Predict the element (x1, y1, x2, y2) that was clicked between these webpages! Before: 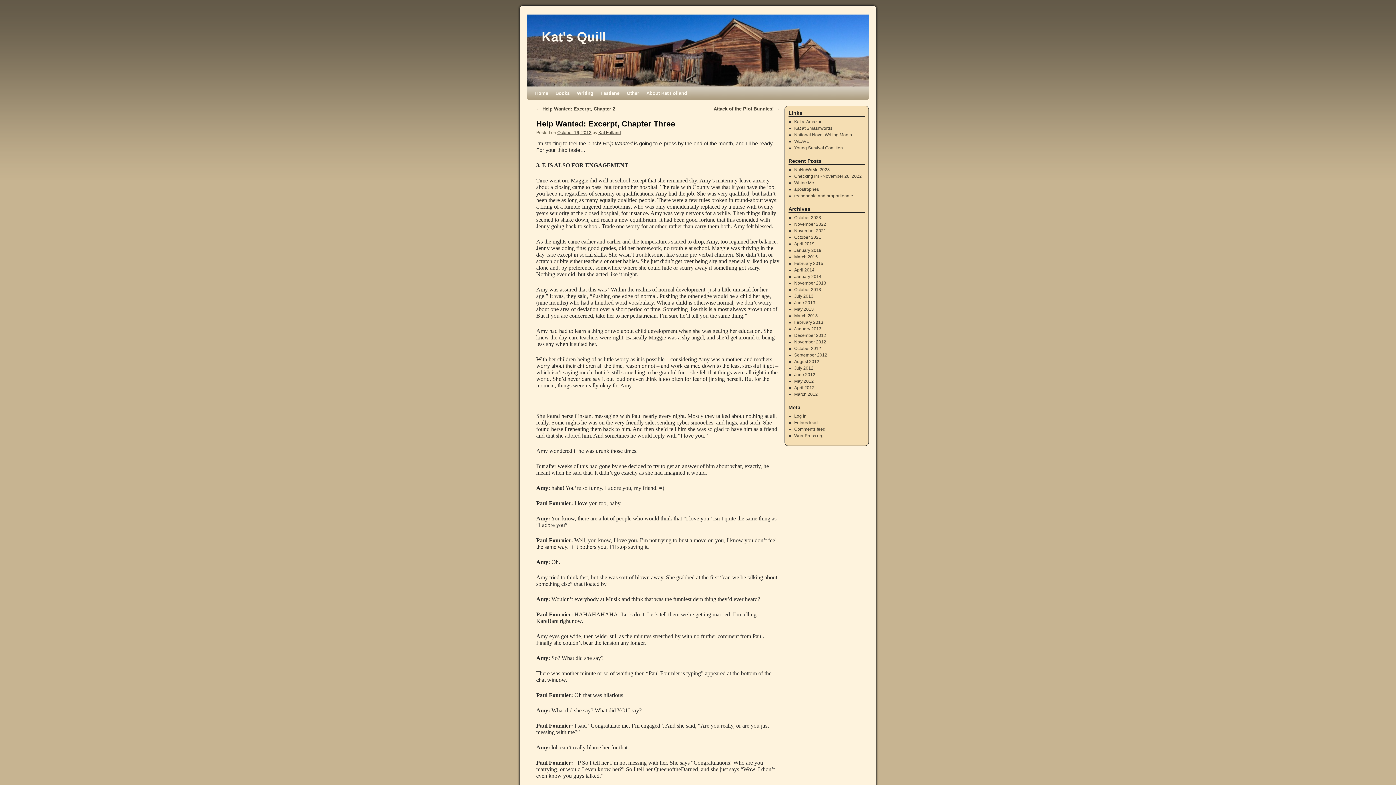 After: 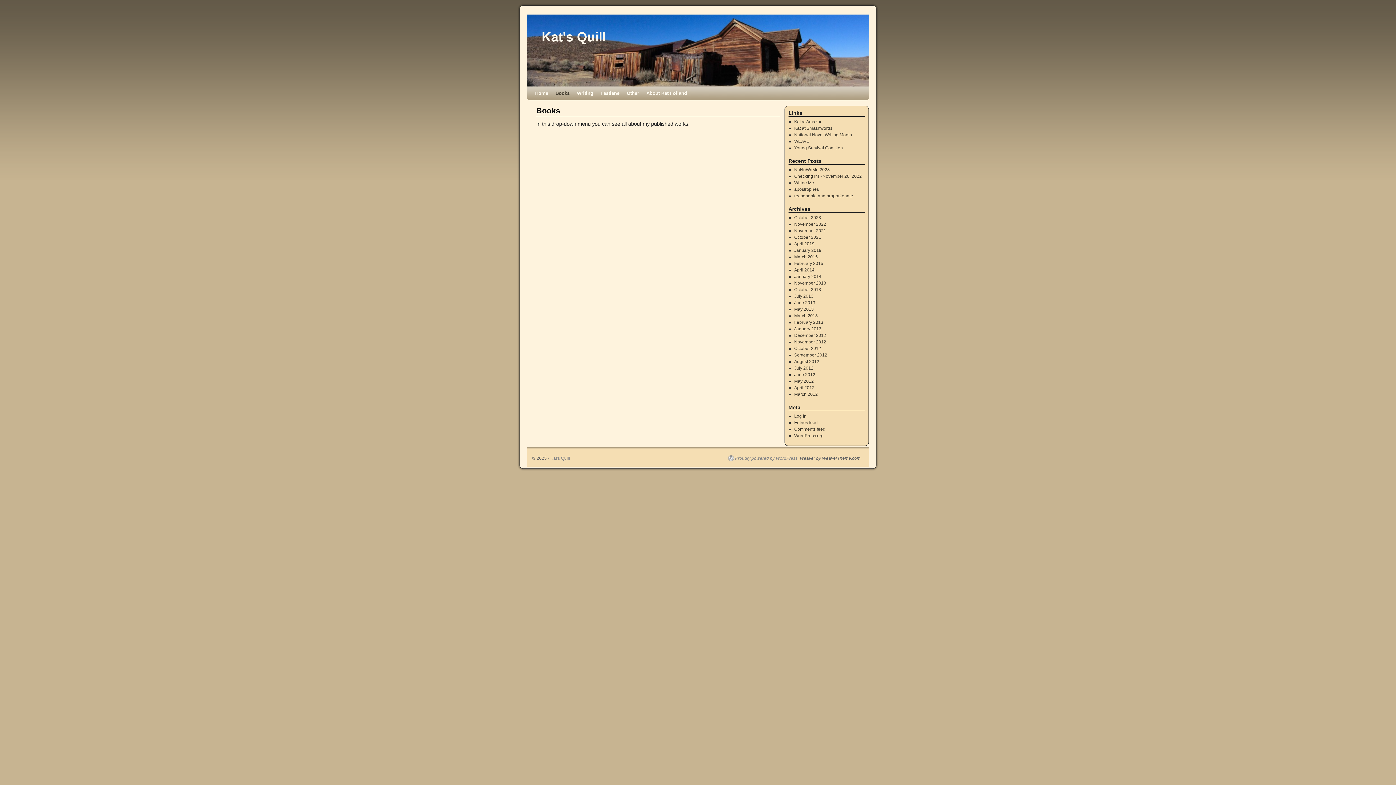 Action: label: Books bbox: (552, 86, 573, 100)